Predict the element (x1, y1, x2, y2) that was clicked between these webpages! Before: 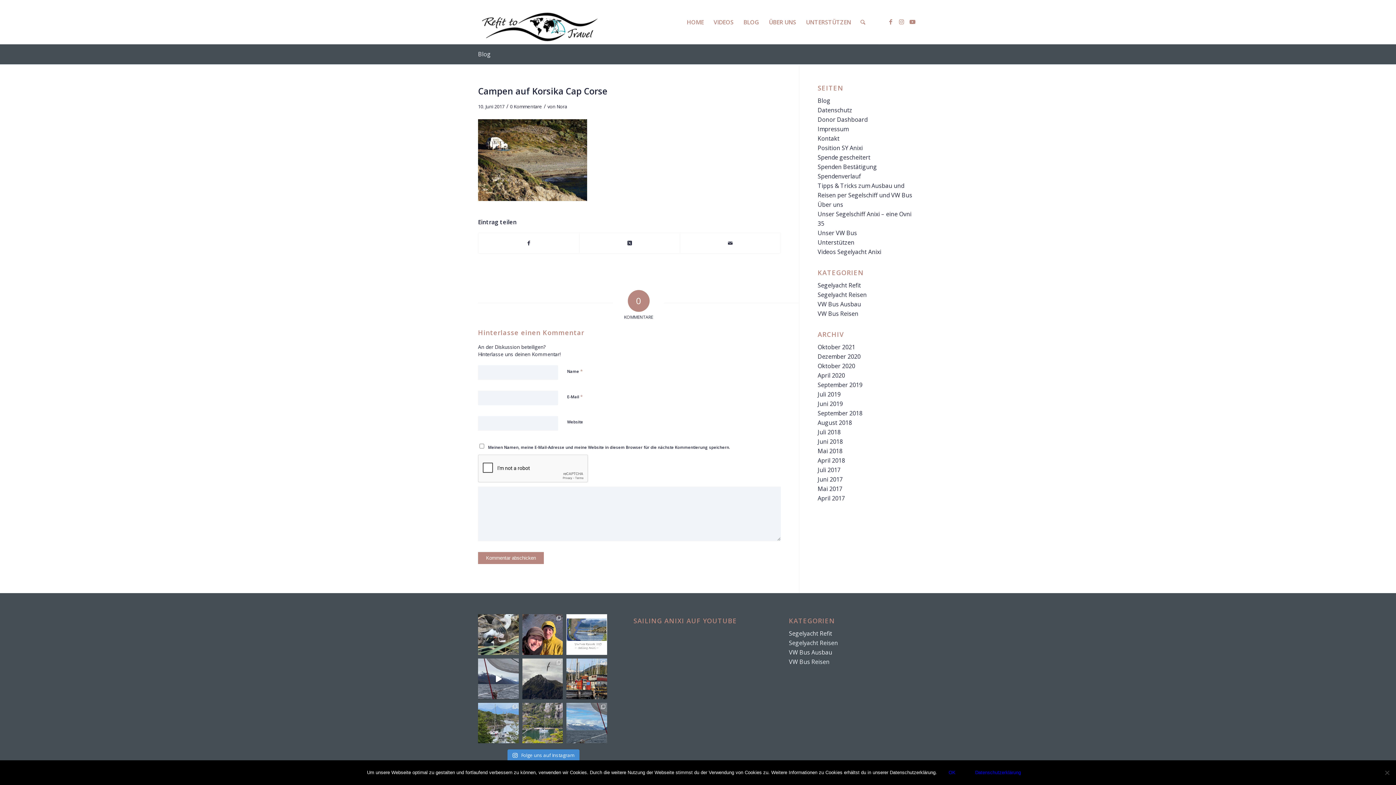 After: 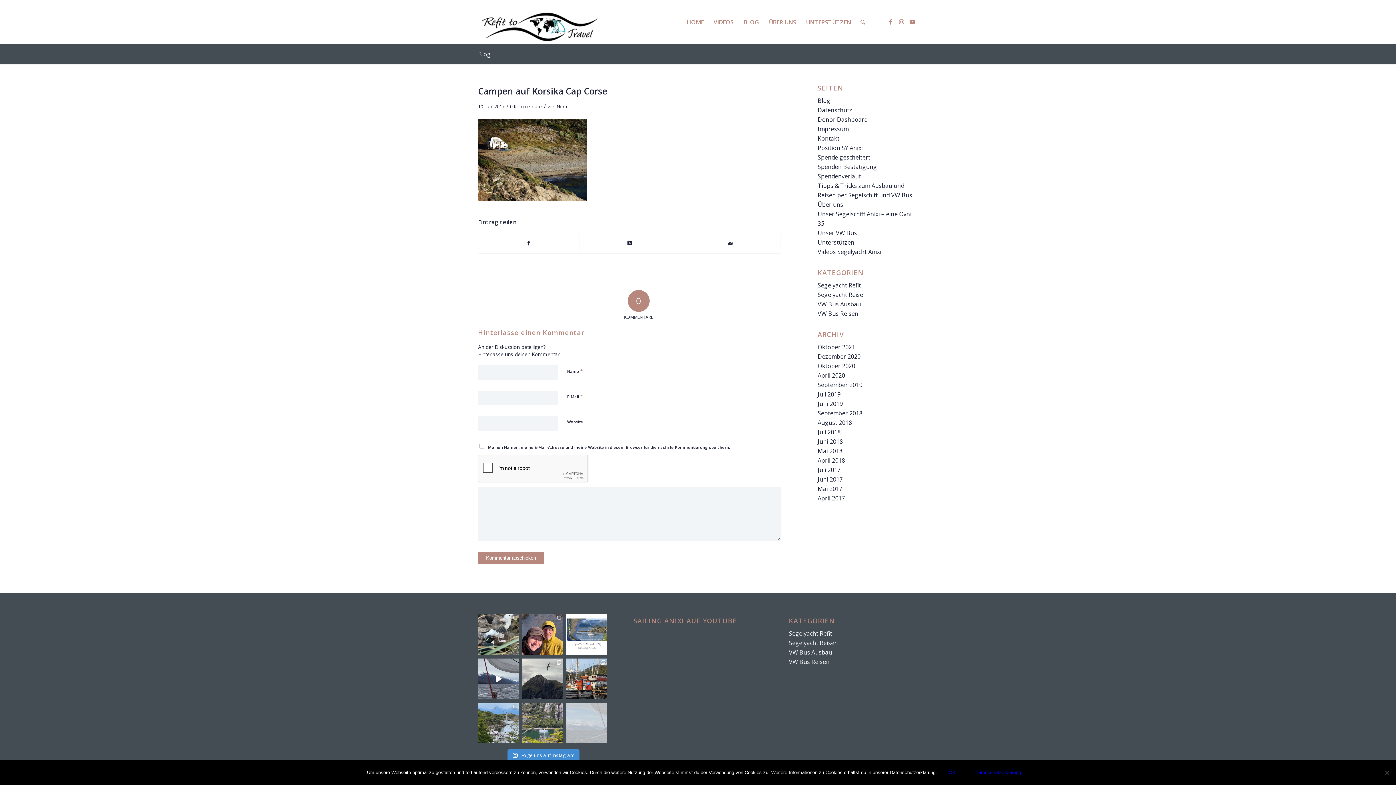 Action: bbox: (566, 703, 607, 743) label: Segeln im Beagle Kanal. Entlang der Darwin Kordill